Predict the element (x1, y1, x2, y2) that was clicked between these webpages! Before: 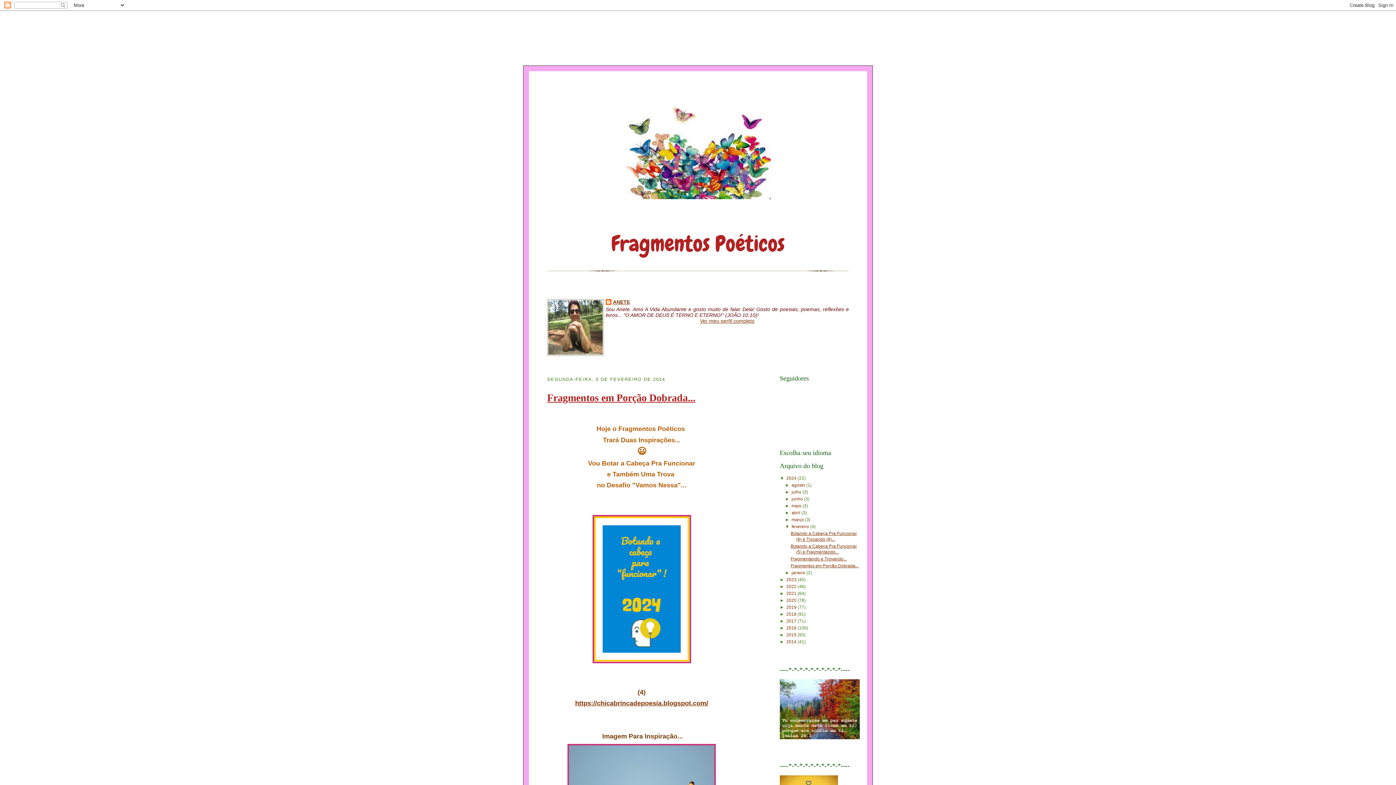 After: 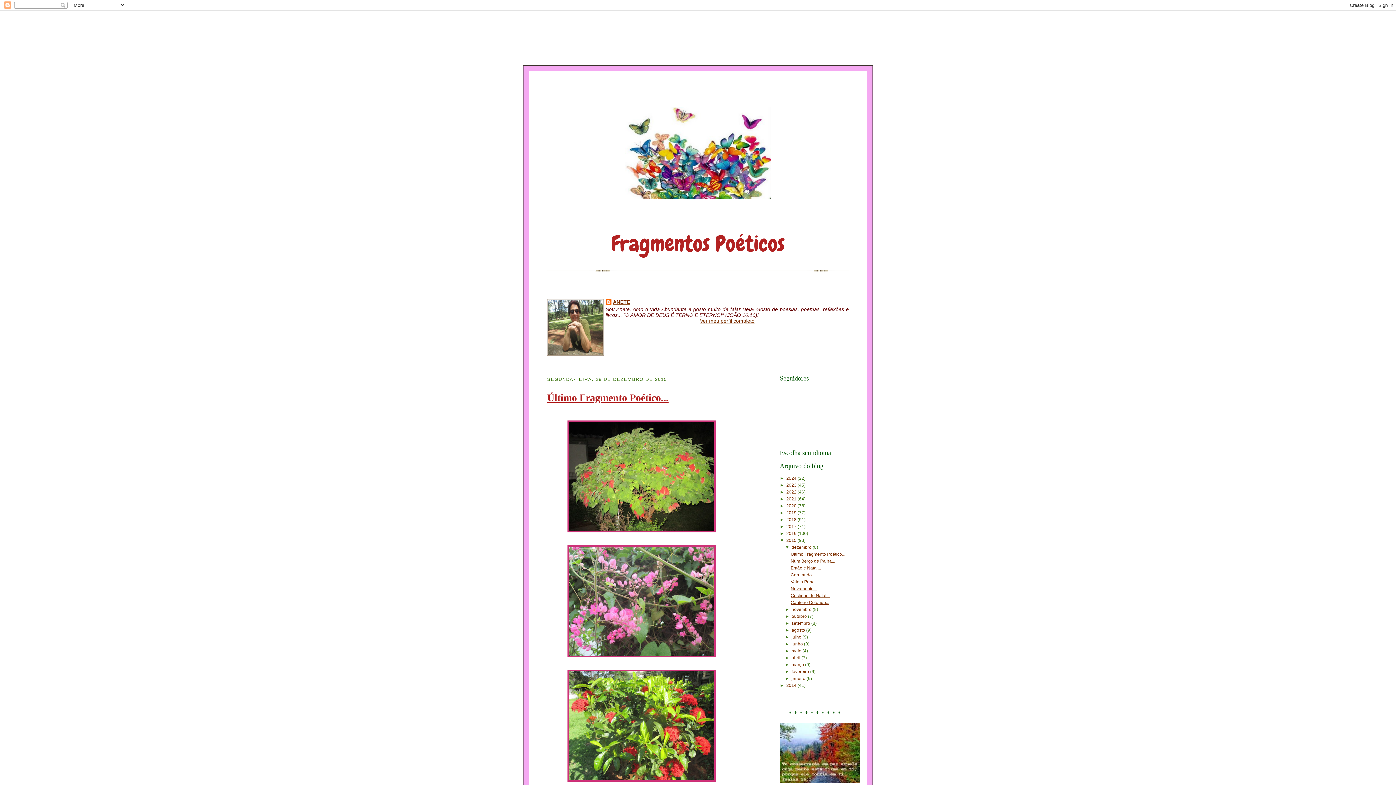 Action: label: 2015  bbox: (786, 632, 797, 637)